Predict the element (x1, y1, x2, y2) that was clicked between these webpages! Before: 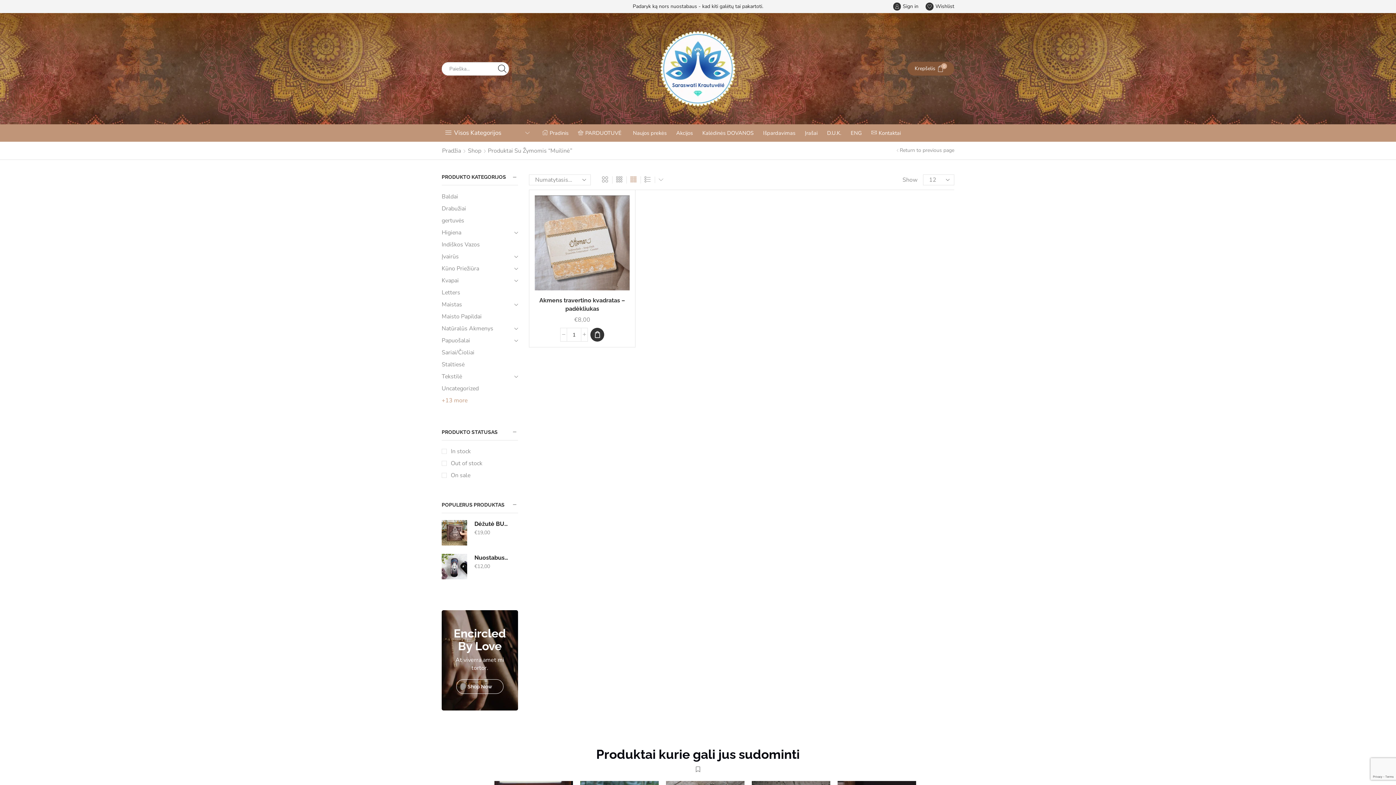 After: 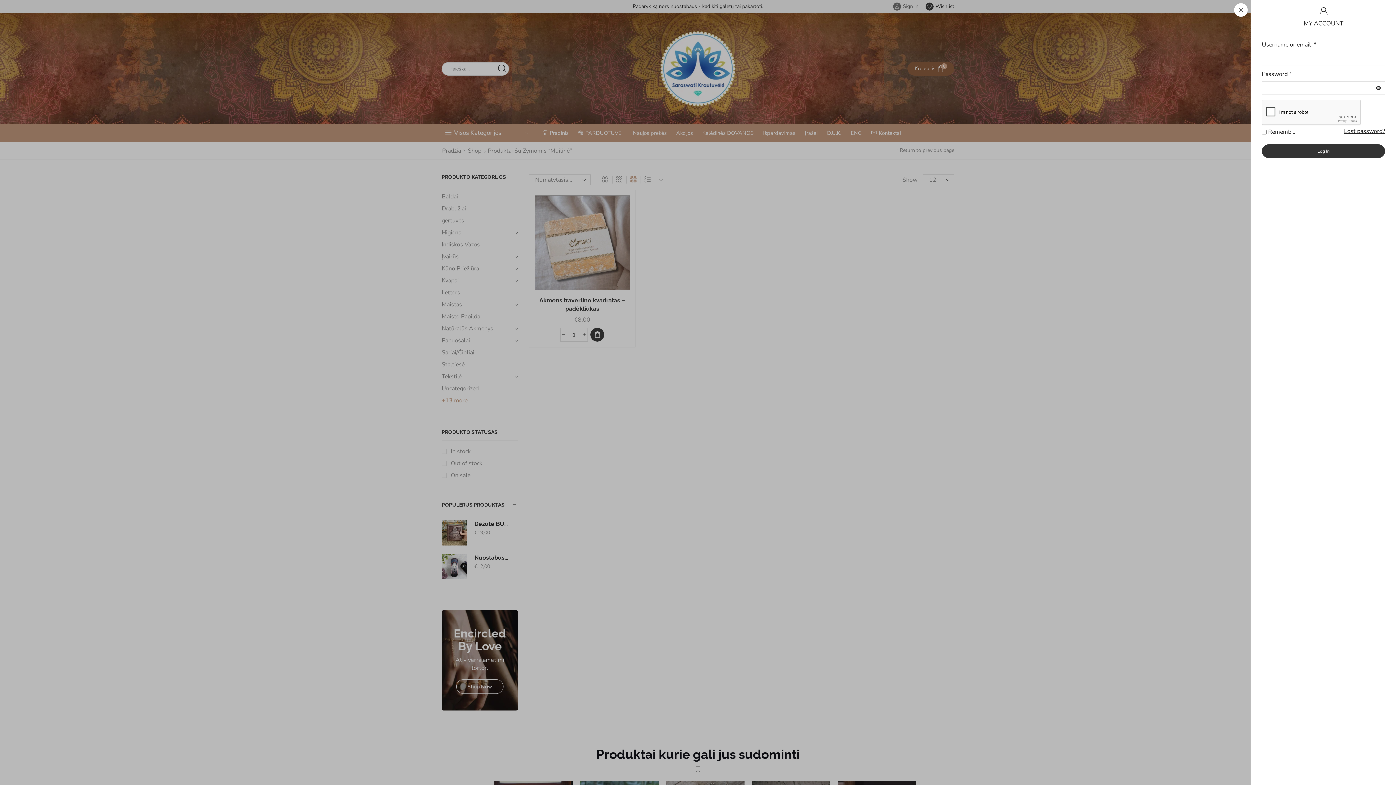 Action: bbox: (893, 0, 918, 12) label: Sign in